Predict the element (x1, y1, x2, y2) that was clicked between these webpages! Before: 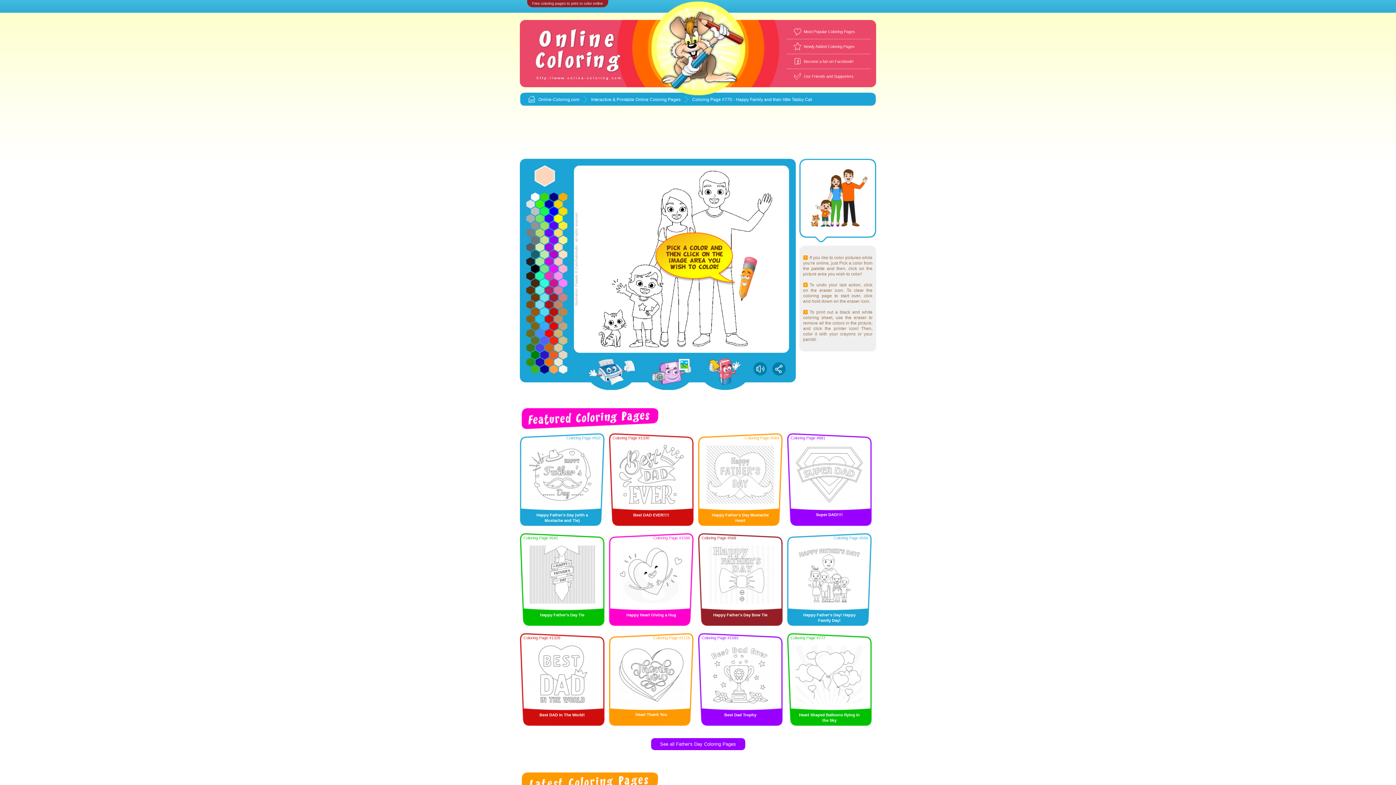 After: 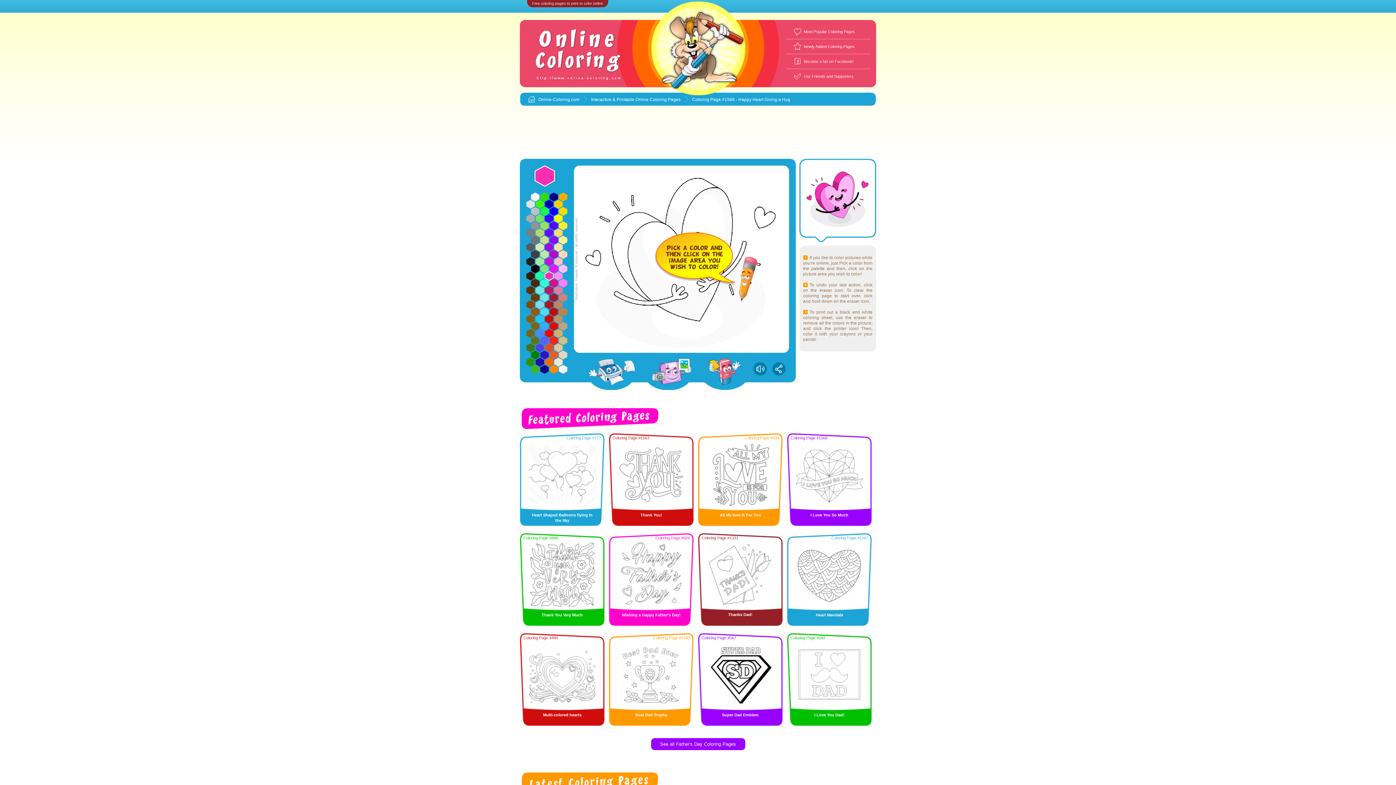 Action: bbox: (609, 545, 693, 604)